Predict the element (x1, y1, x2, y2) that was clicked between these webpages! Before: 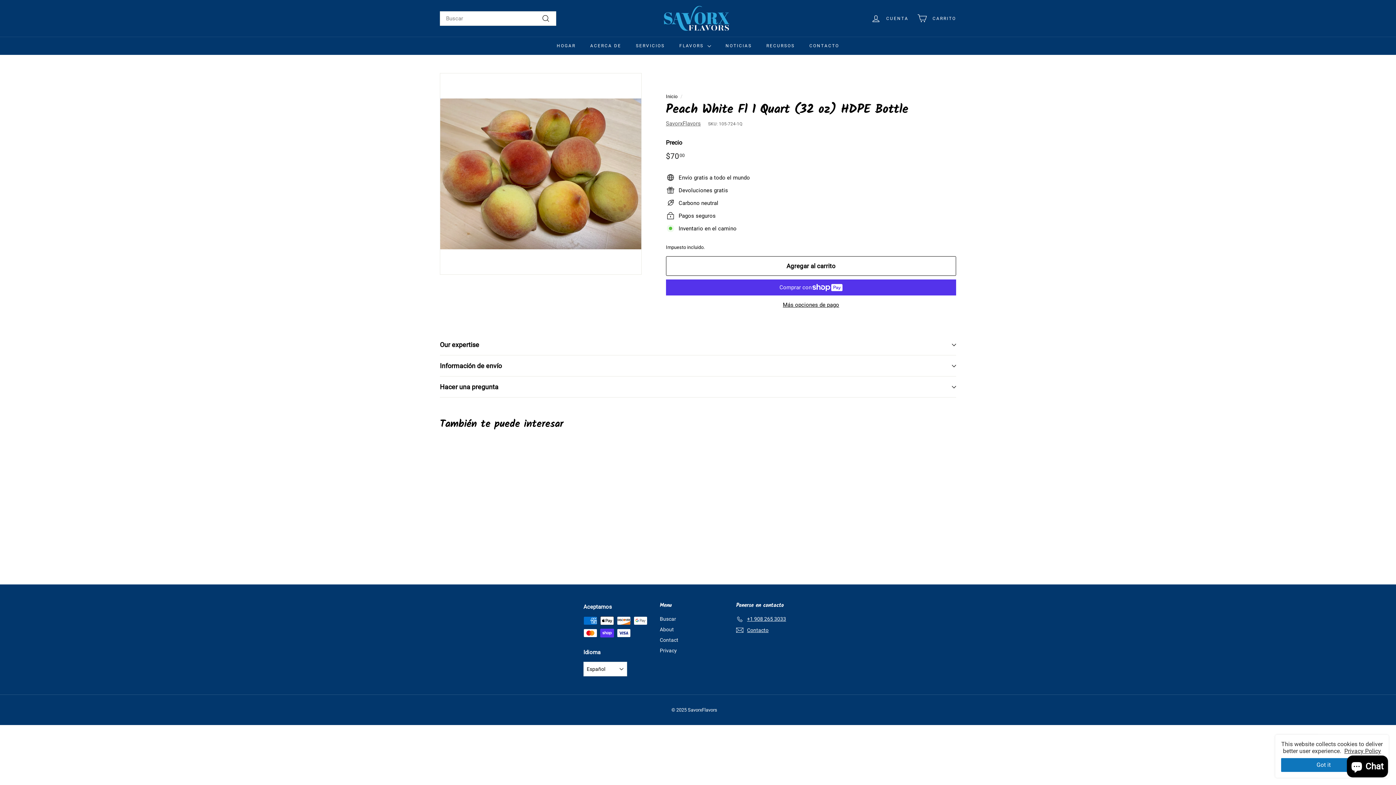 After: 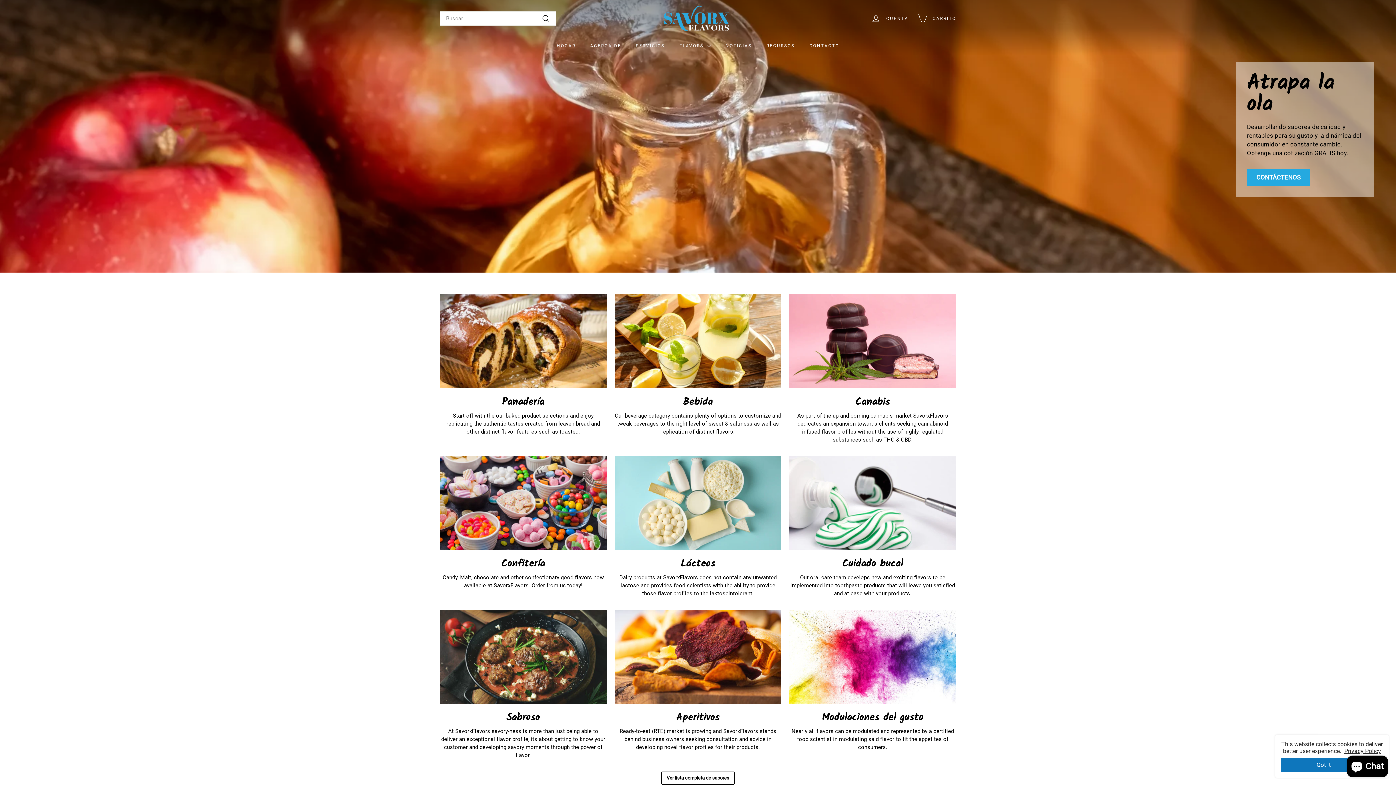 Action: bbox: (661, 5, 734, 31)